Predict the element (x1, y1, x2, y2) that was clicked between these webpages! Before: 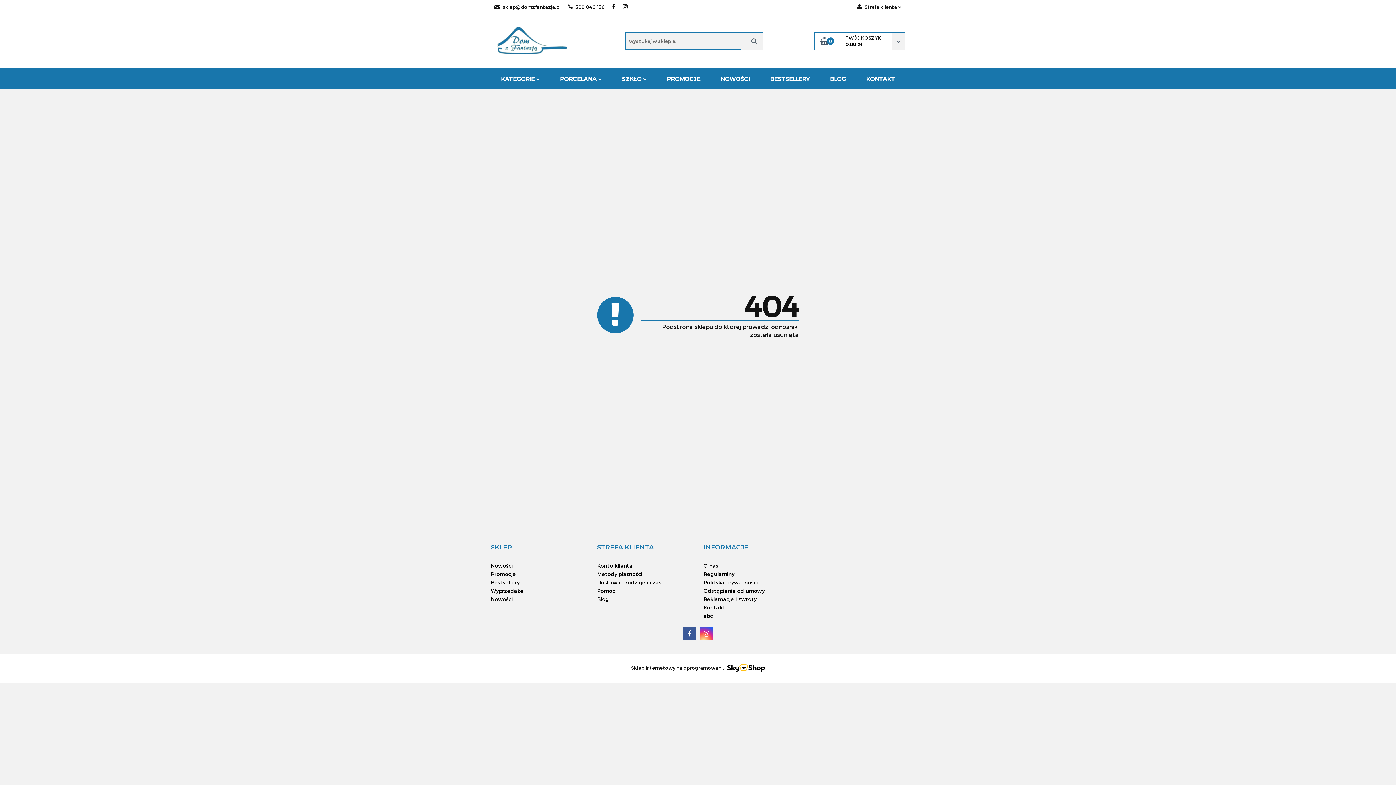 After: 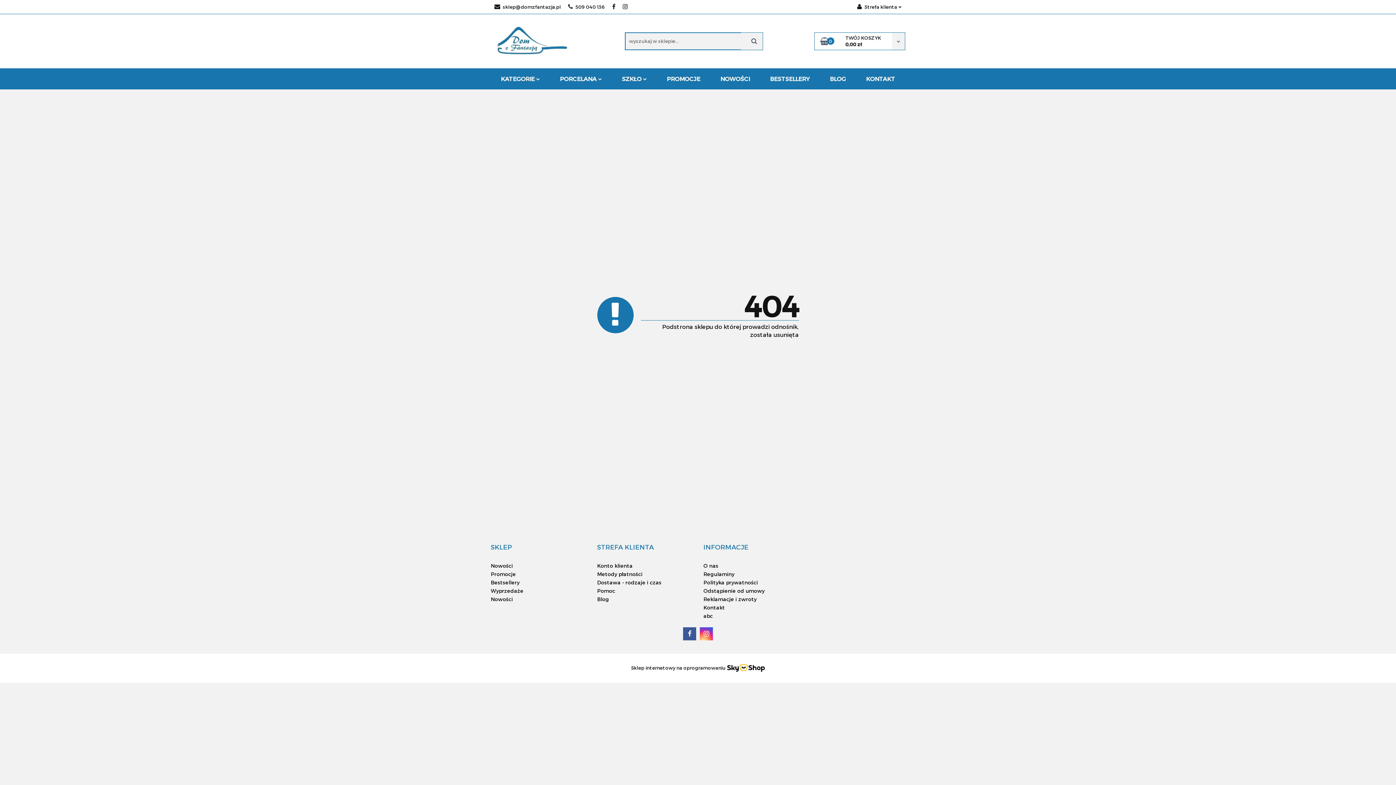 Action: bbox: (622, 4, 628, 9)